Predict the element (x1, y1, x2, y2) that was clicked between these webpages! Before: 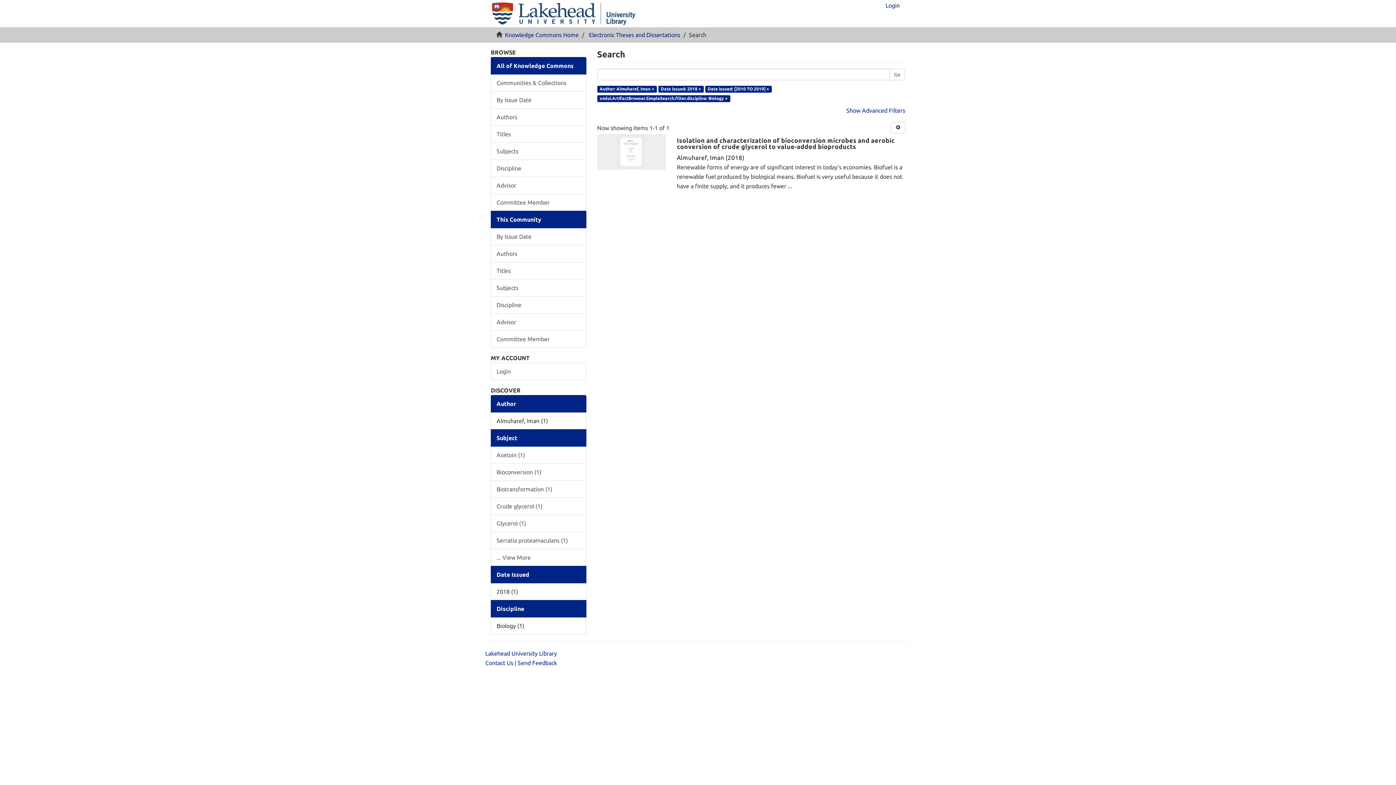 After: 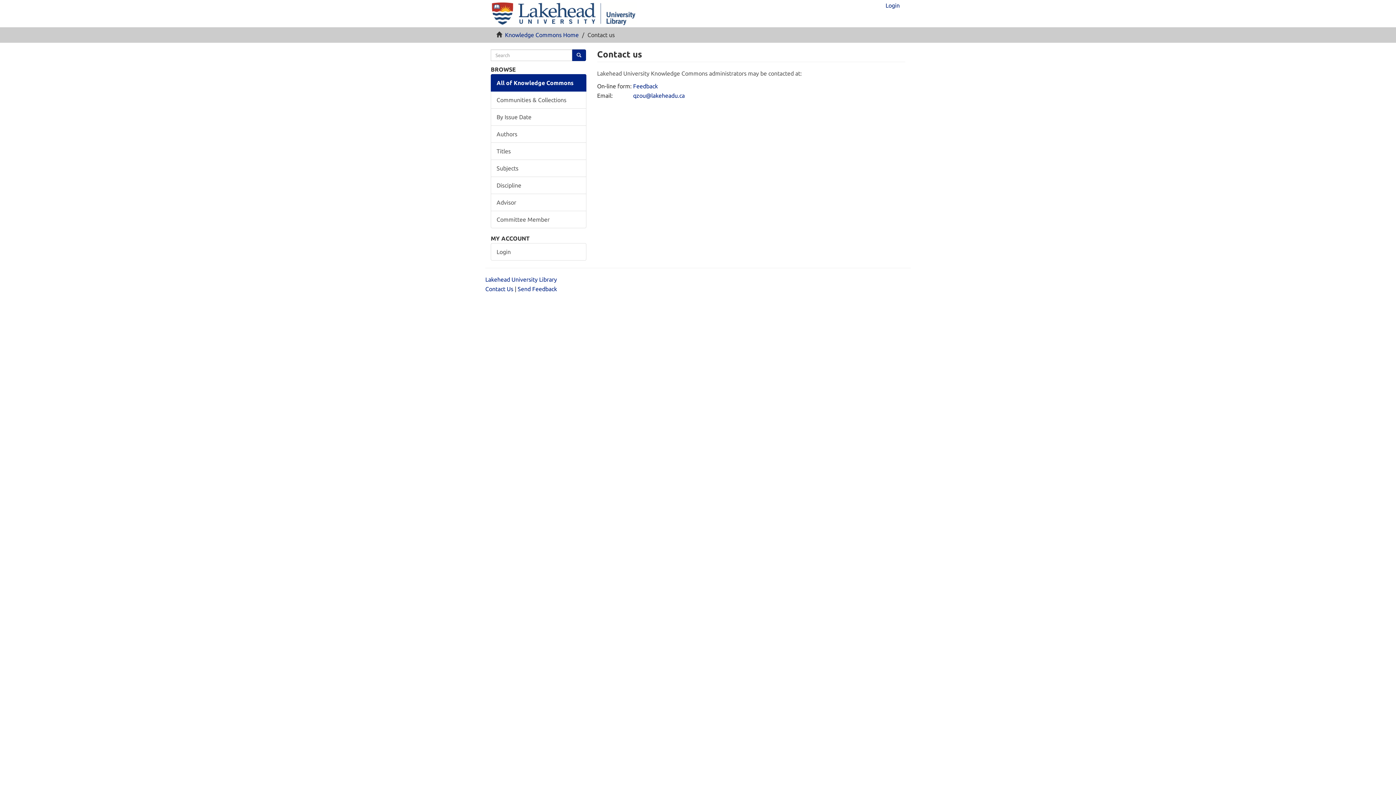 Action: bbox: (485, 660, 513, 666) label: Contact Us